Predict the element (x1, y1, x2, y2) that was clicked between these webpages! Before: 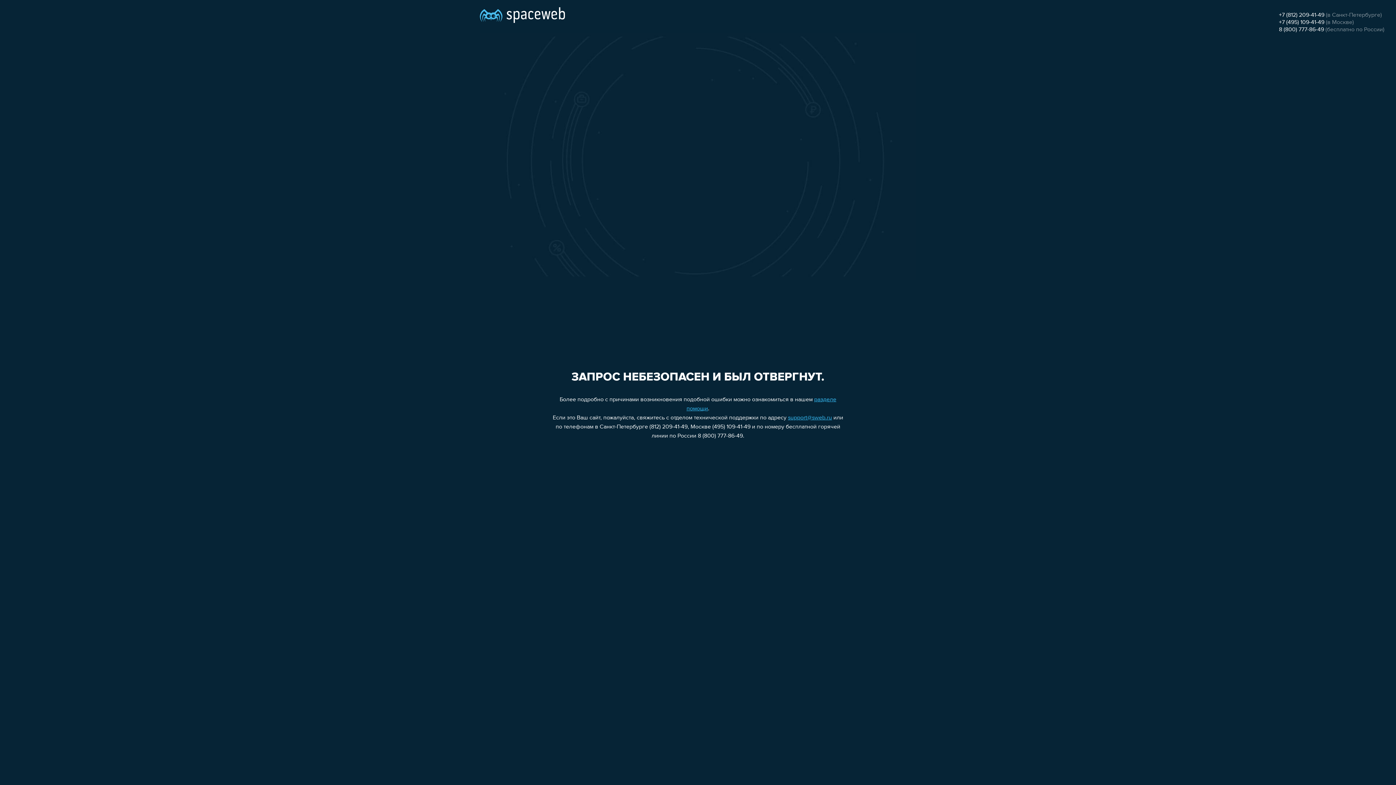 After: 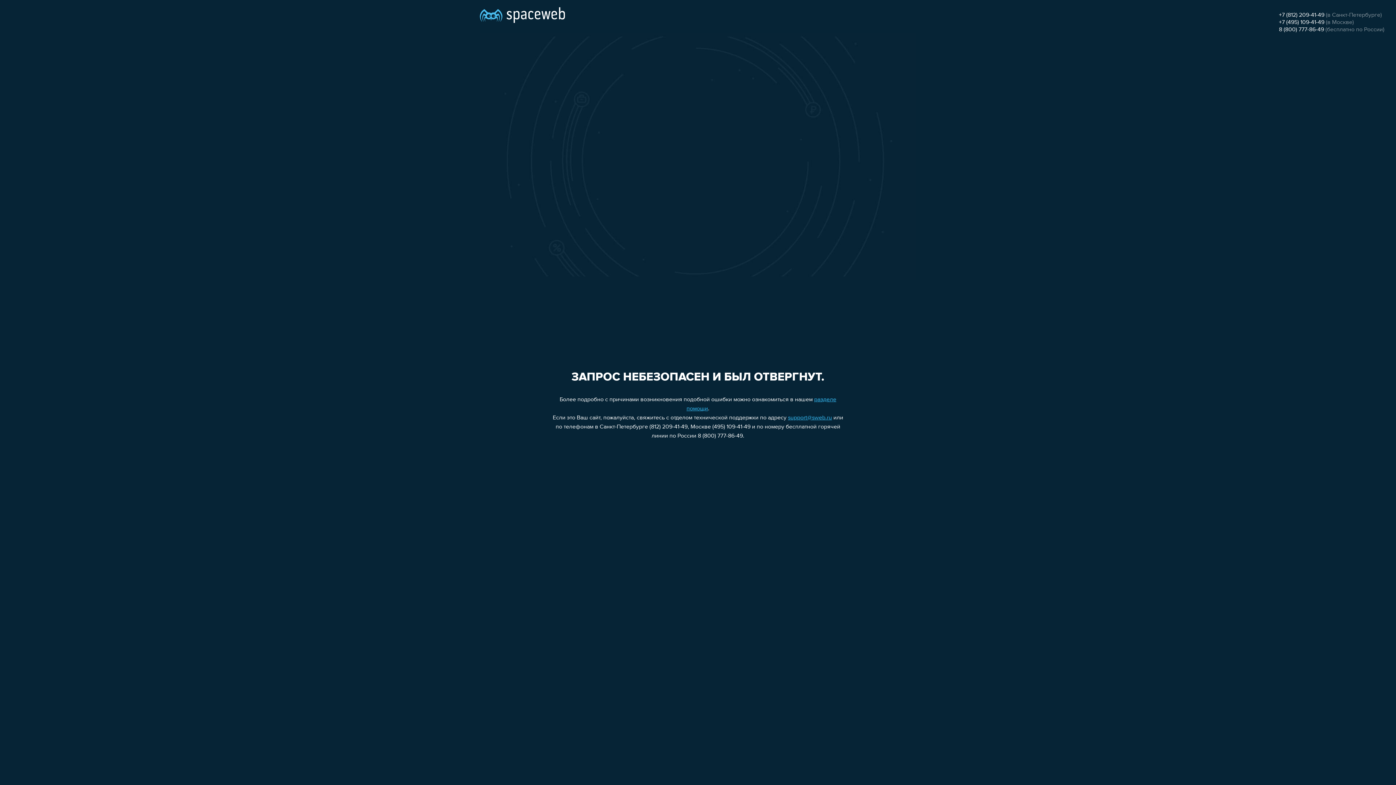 Action: bbox: (1279, 19, 1324, 25) label: +7 (495) 109-41-49